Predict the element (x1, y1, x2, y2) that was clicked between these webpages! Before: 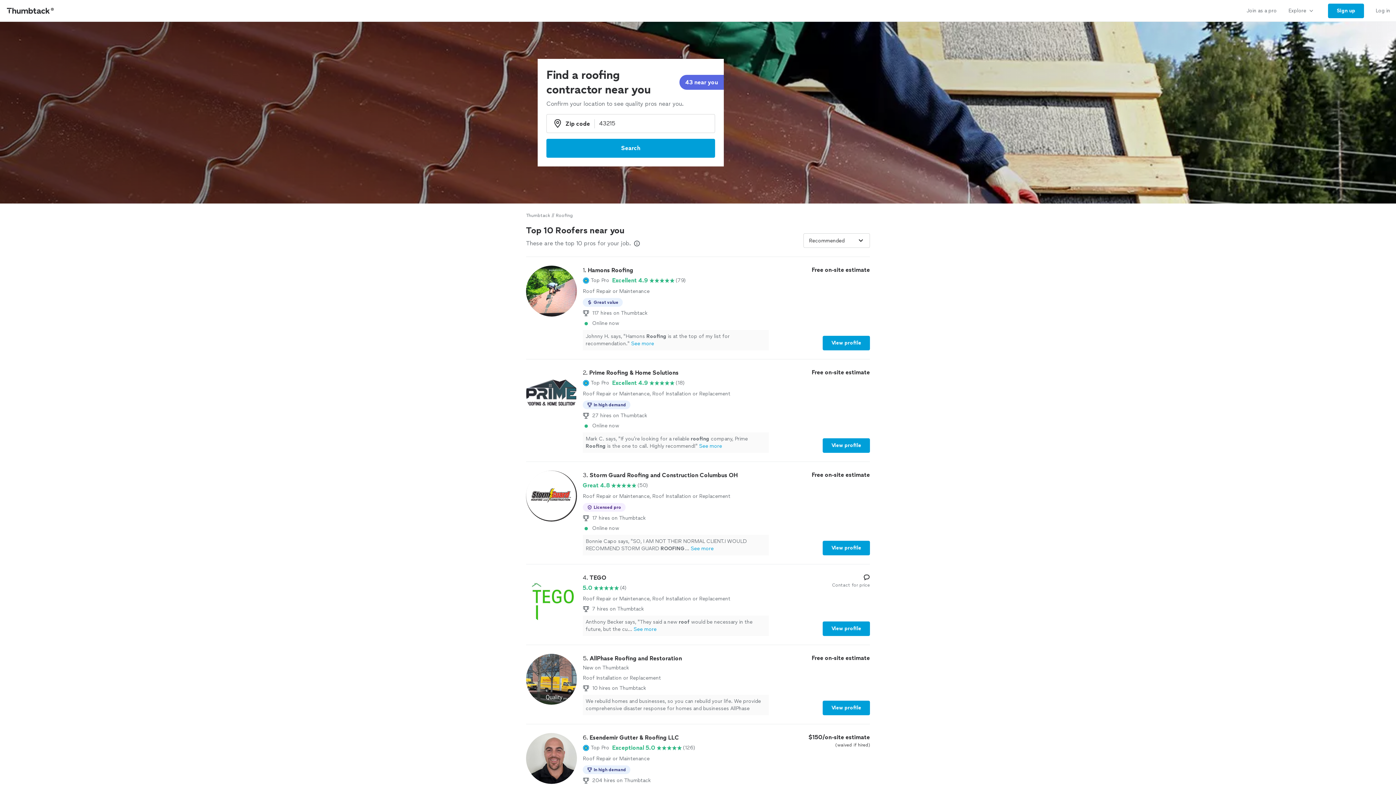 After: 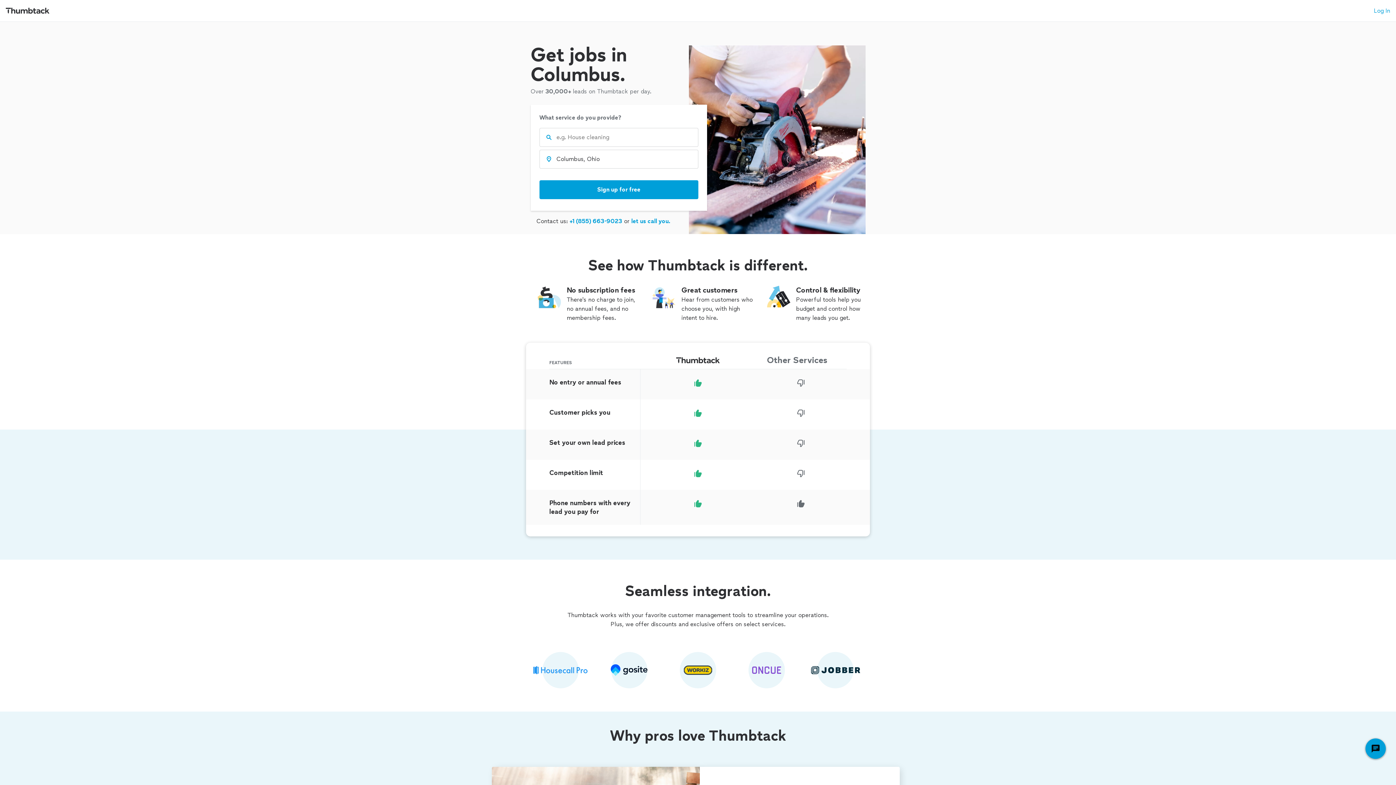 Action: bbox: (1241, 0, 1282, 21) label: Join as a pro